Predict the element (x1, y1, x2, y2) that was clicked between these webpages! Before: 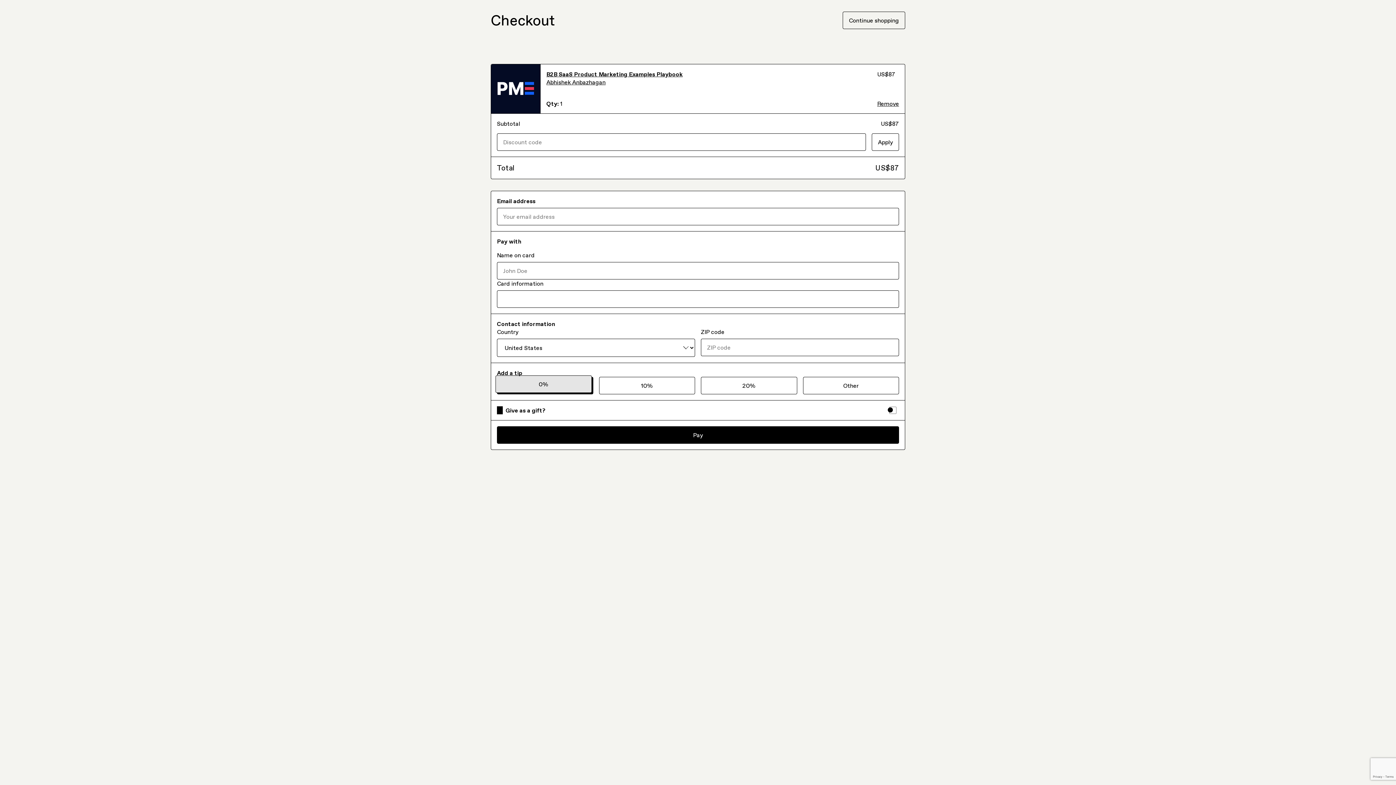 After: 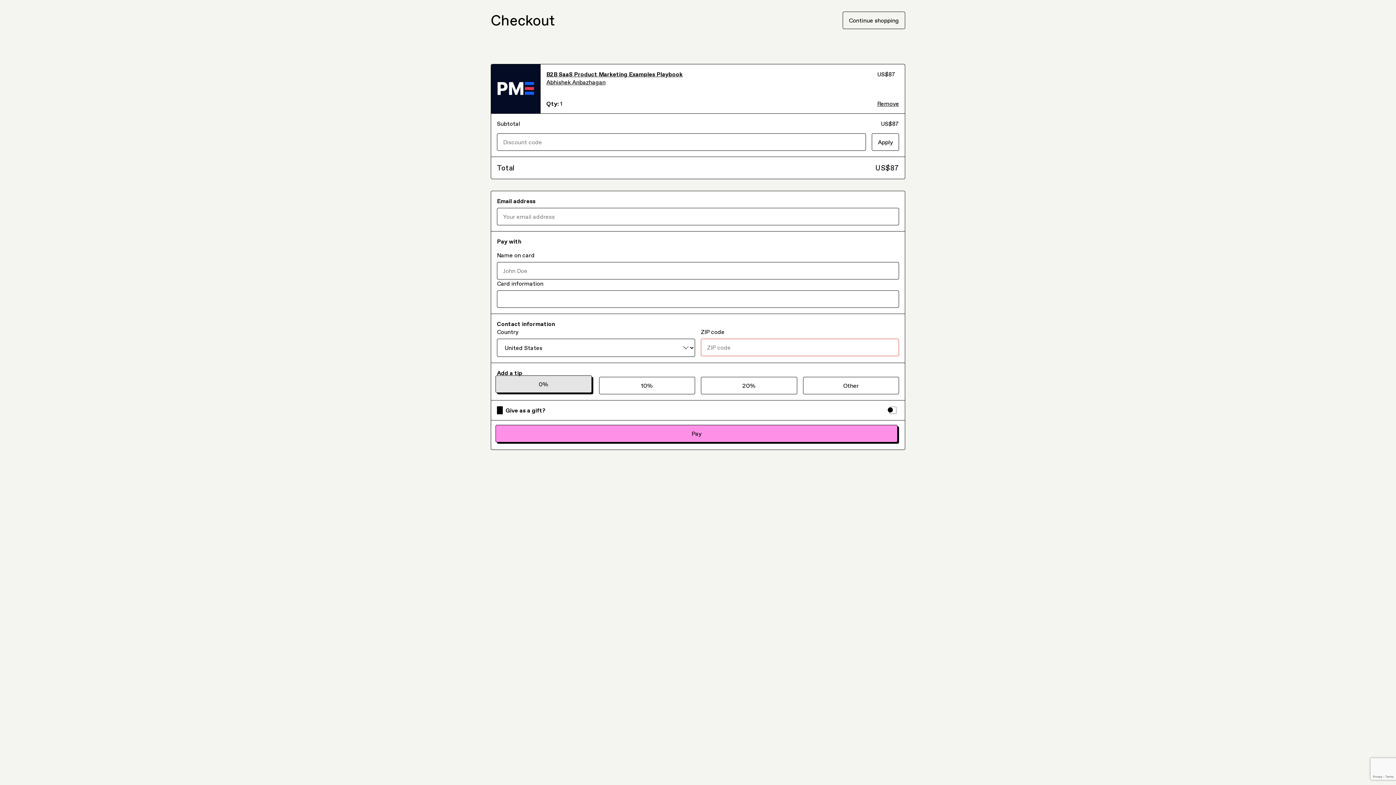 Action: label: Pay bbox: (497, 390, 899, 408)